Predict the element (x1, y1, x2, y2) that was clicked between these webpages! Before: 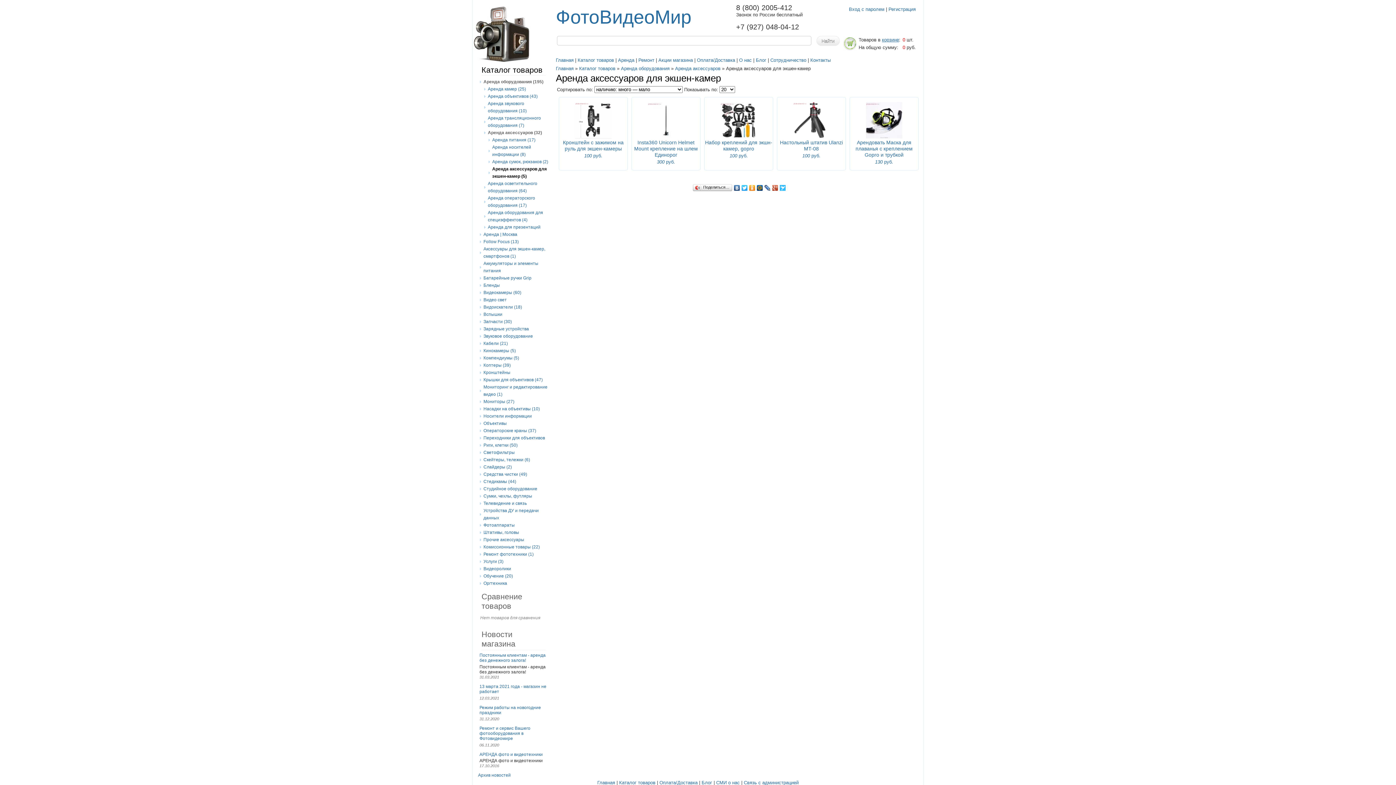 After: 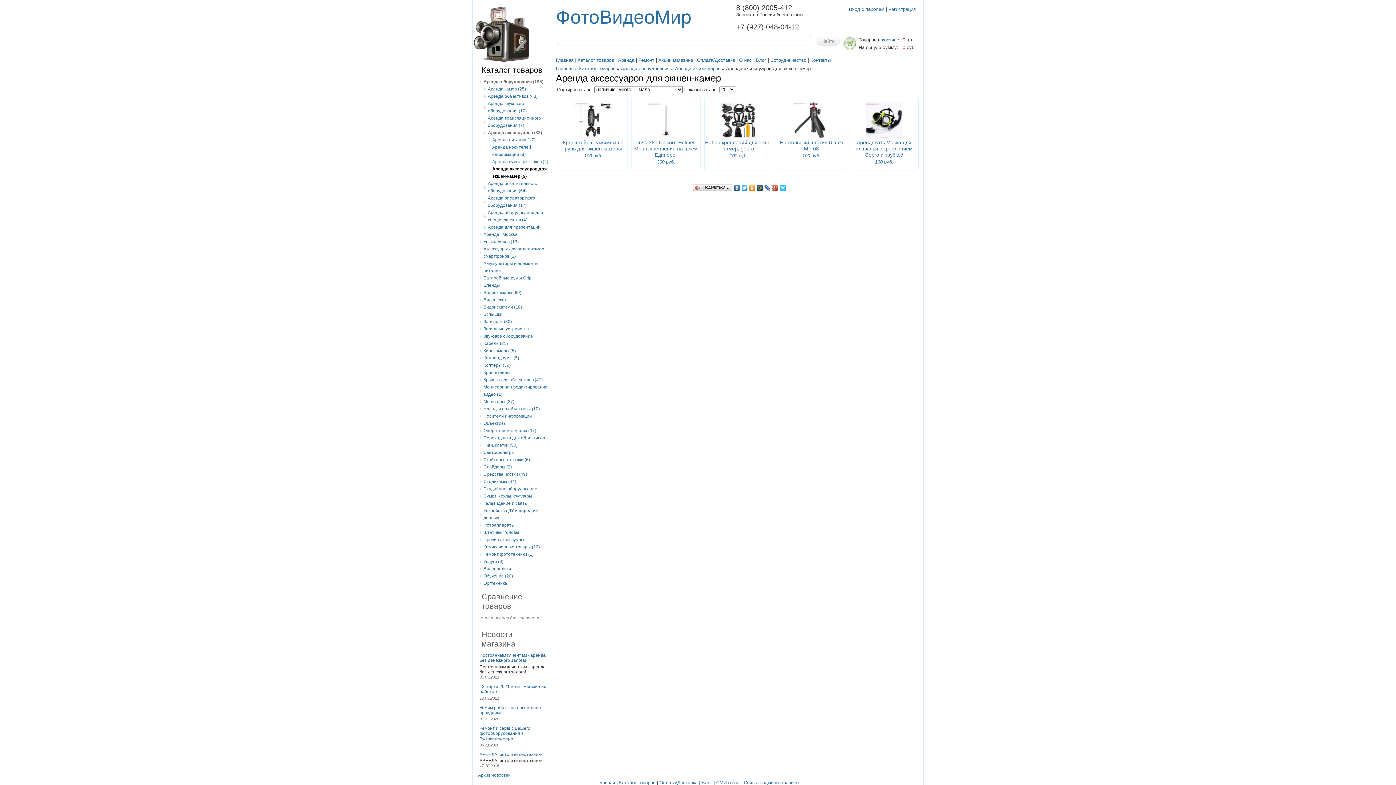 Action: bbox: (740, 183, 748, 192)